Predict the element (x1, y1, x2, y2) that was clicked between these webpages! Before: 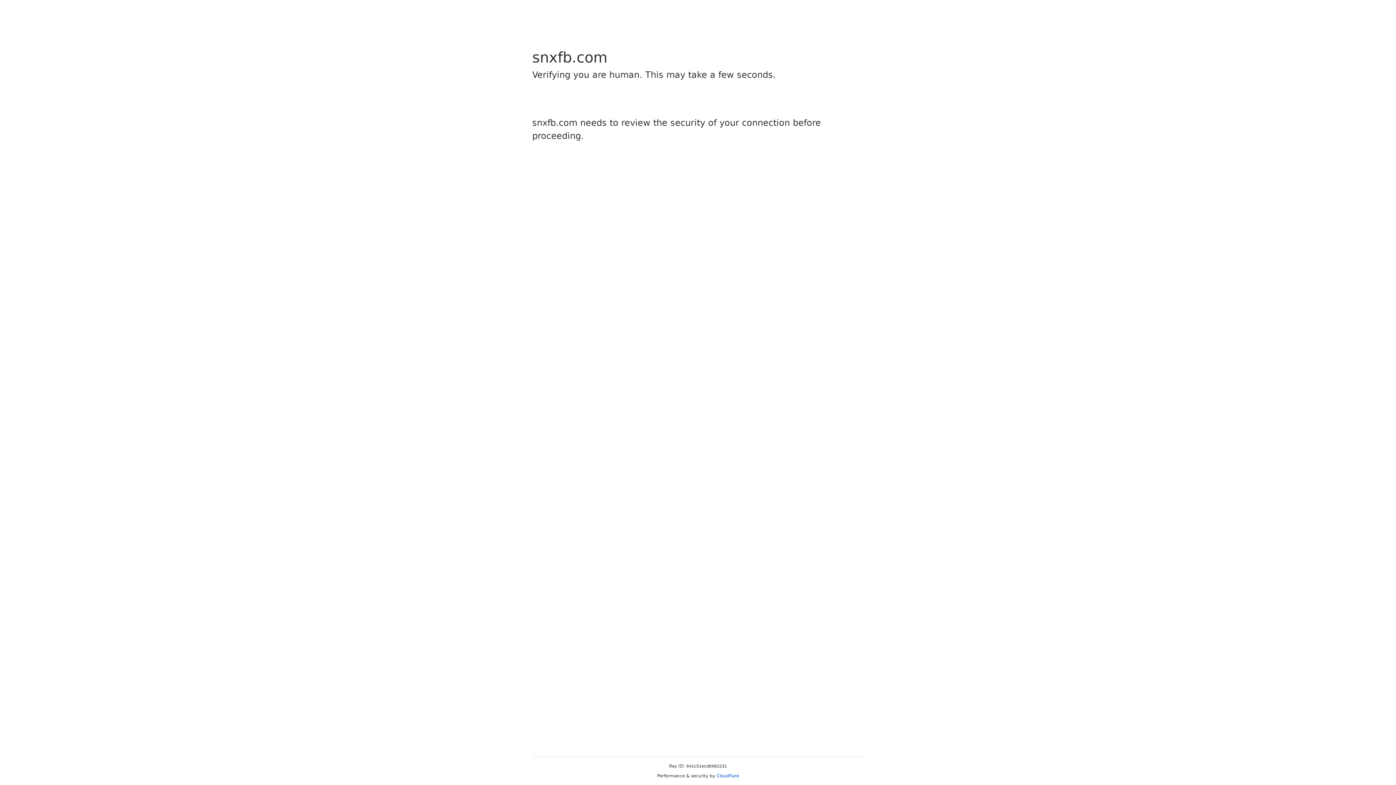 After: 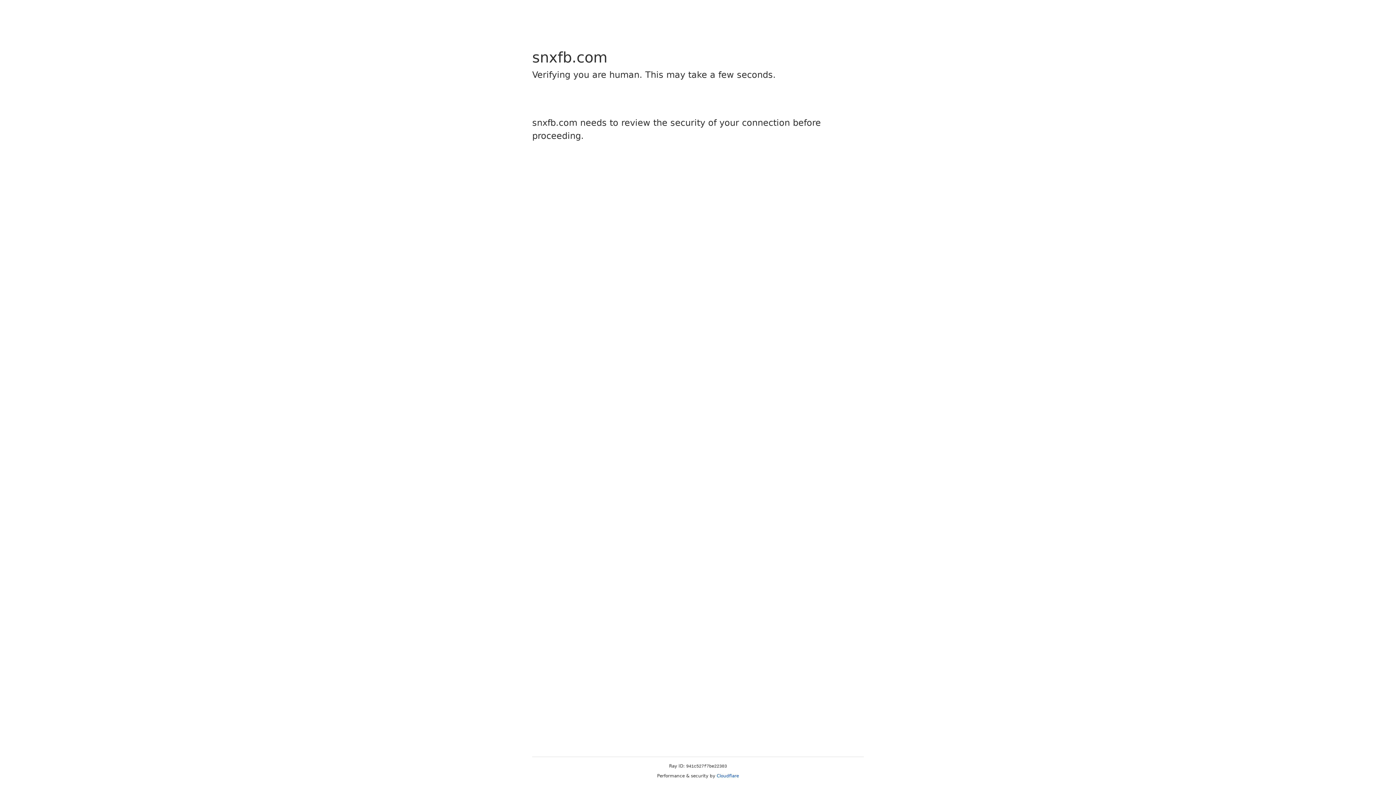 Action: bbox: (716, 773, 739, 778) label: Cloudflare